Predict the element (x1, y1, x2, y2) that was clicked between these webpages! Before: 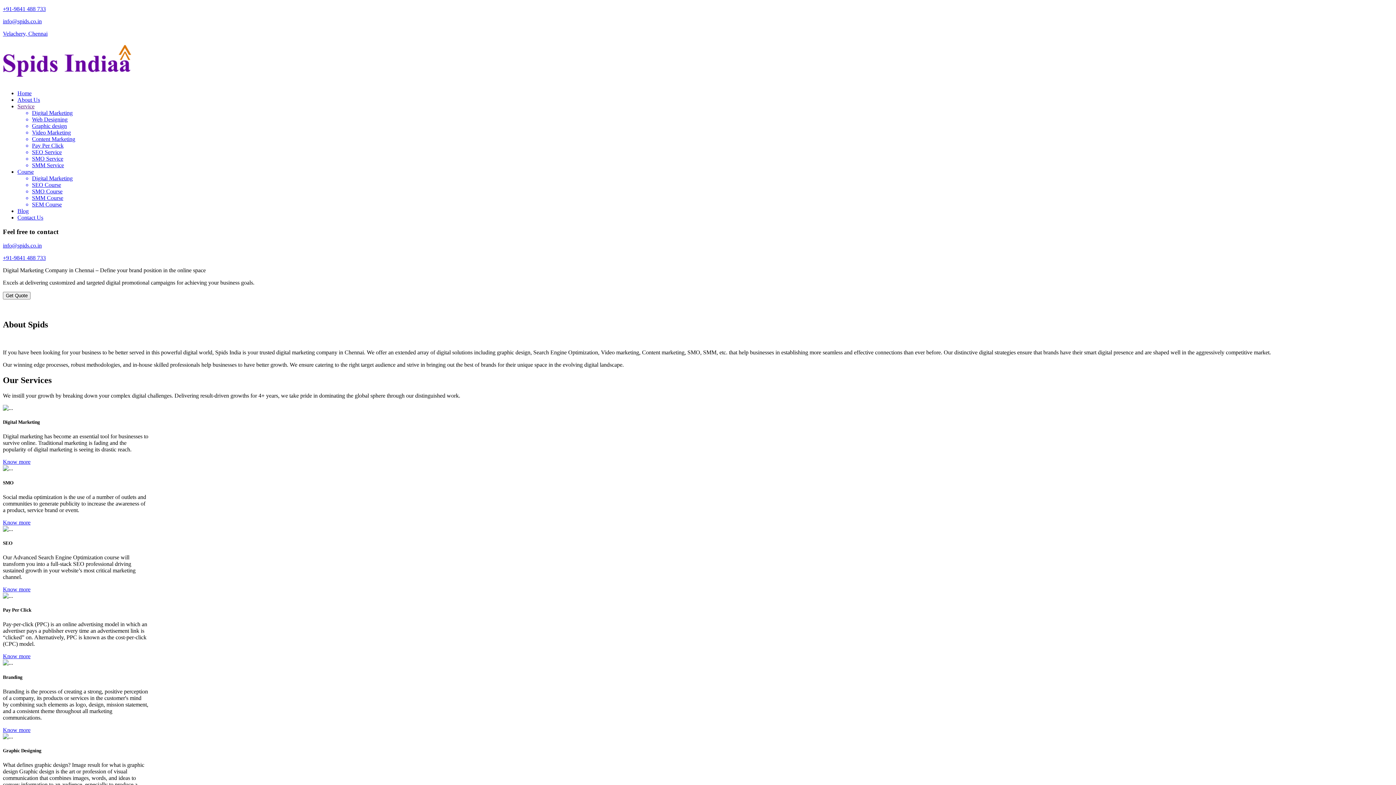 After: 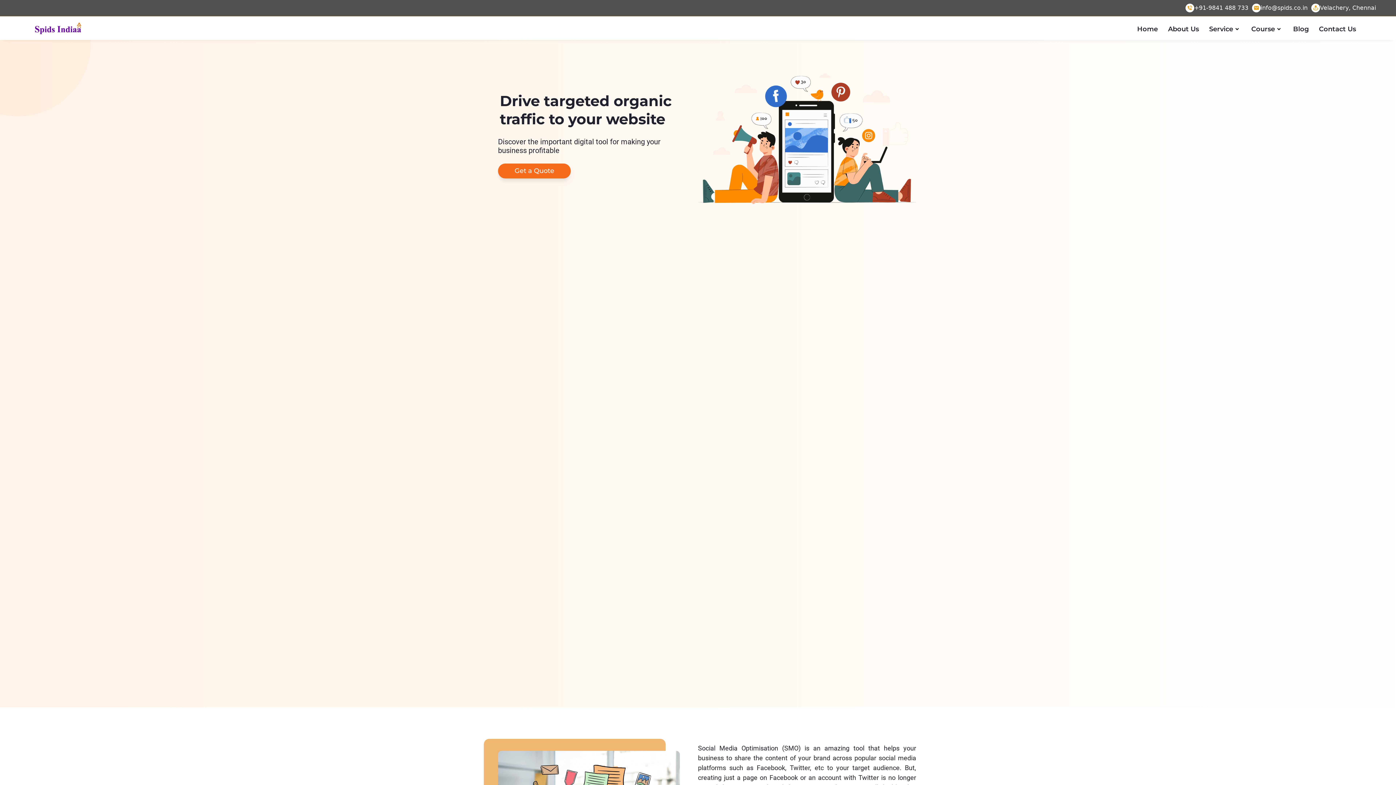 Action: bbox: (32, 155, 1393, 162) label: SMO Service